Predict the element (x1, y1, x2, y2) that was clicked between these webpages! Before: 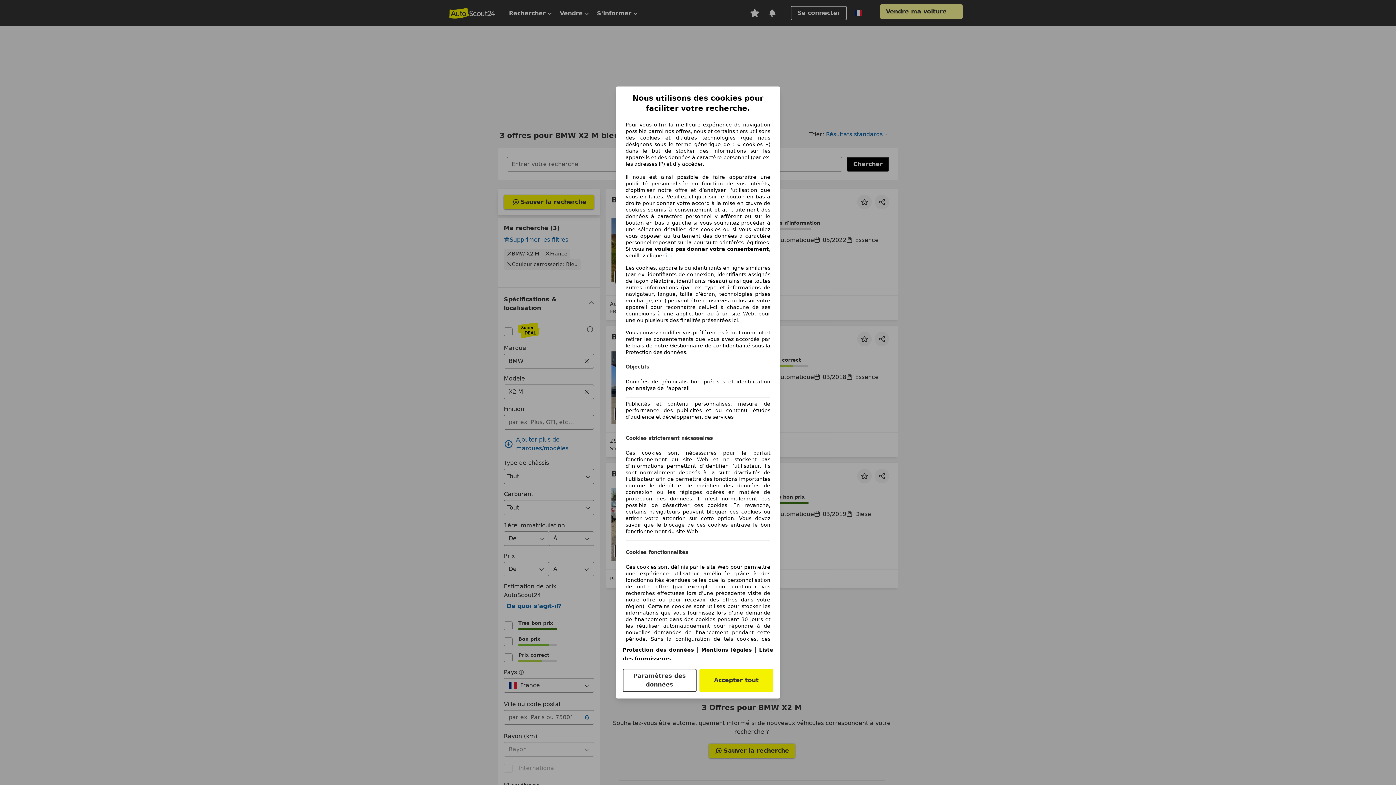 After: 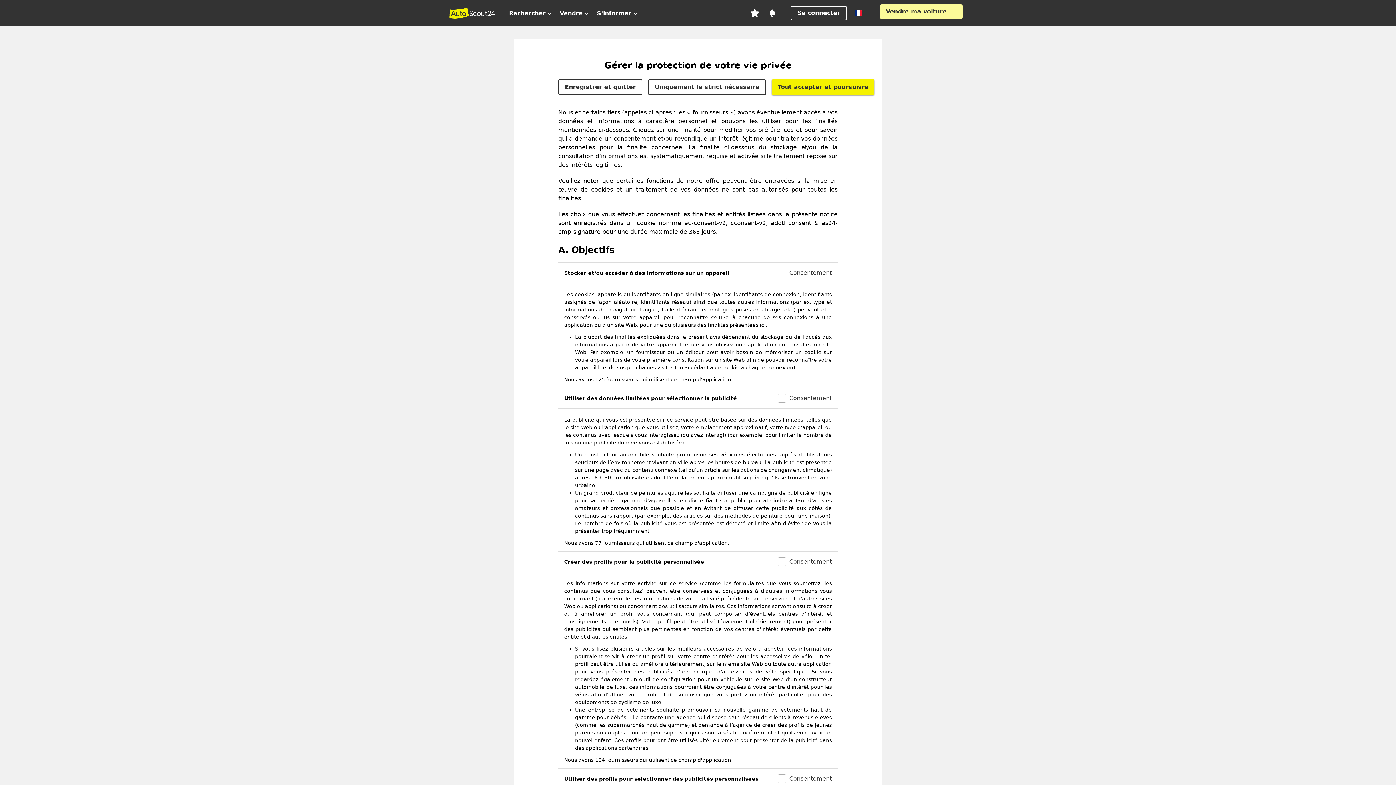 Action: bbox: (622, 669, 696, 692) label: Paramètres des données